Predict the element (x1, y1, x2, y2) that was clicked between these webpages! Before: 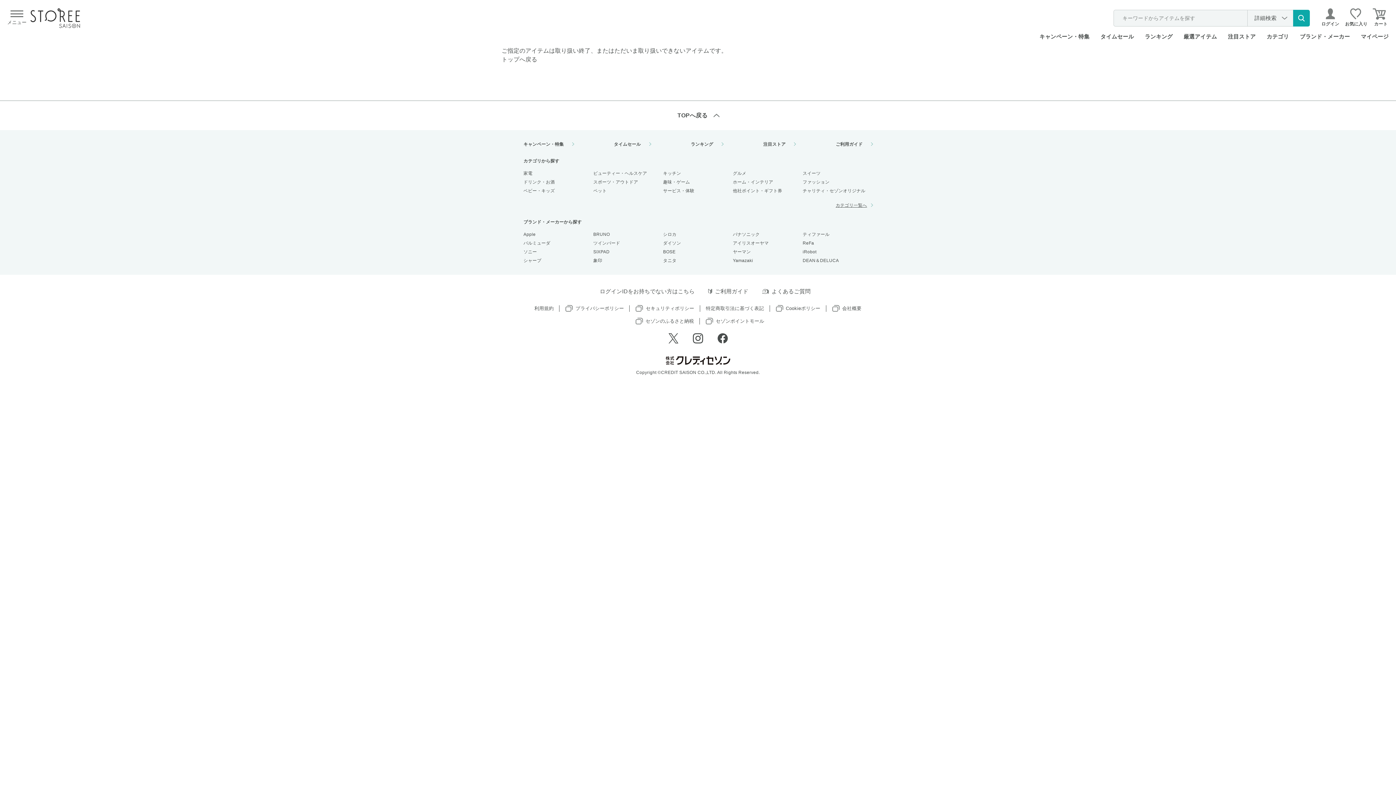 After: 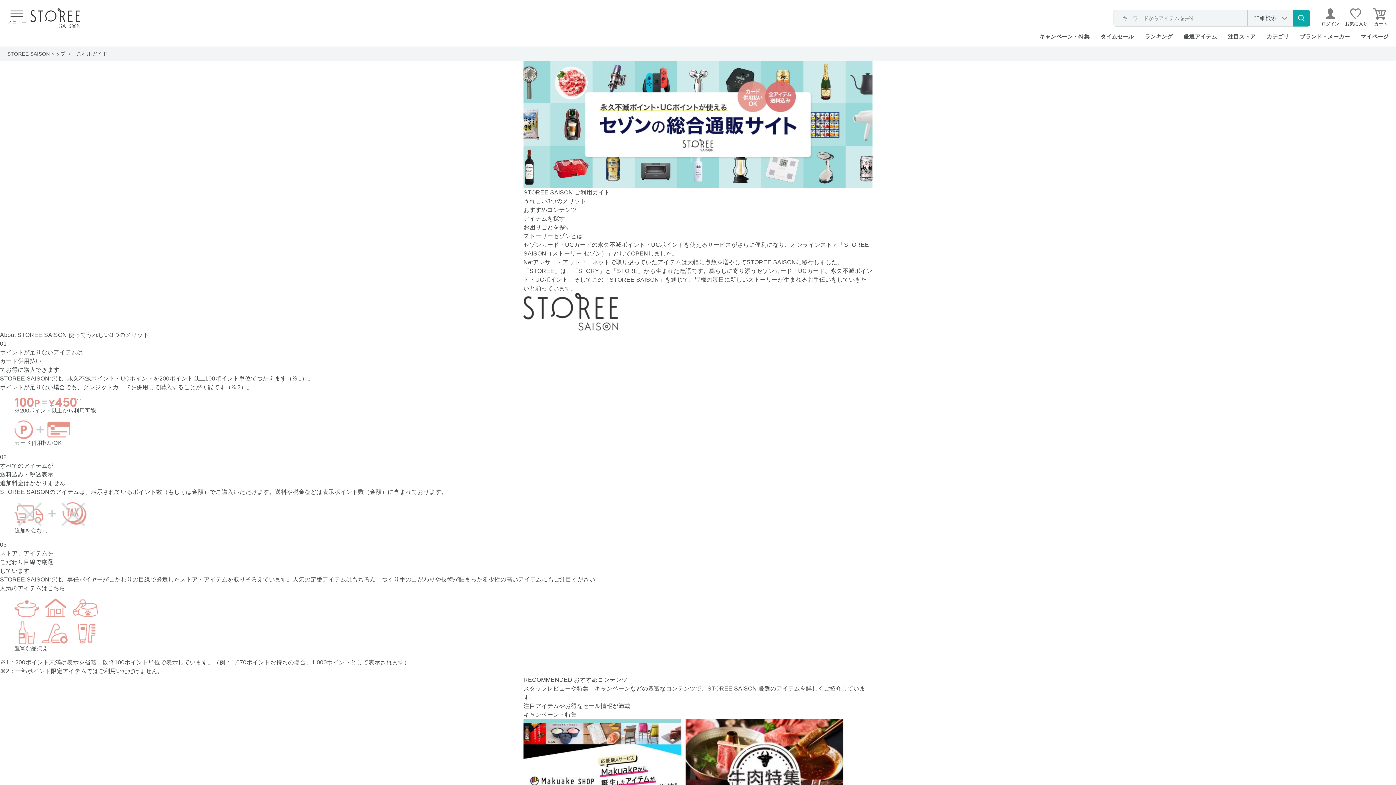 Action: label: ご利用ガイド bbox: (708, 287, 748, 295)